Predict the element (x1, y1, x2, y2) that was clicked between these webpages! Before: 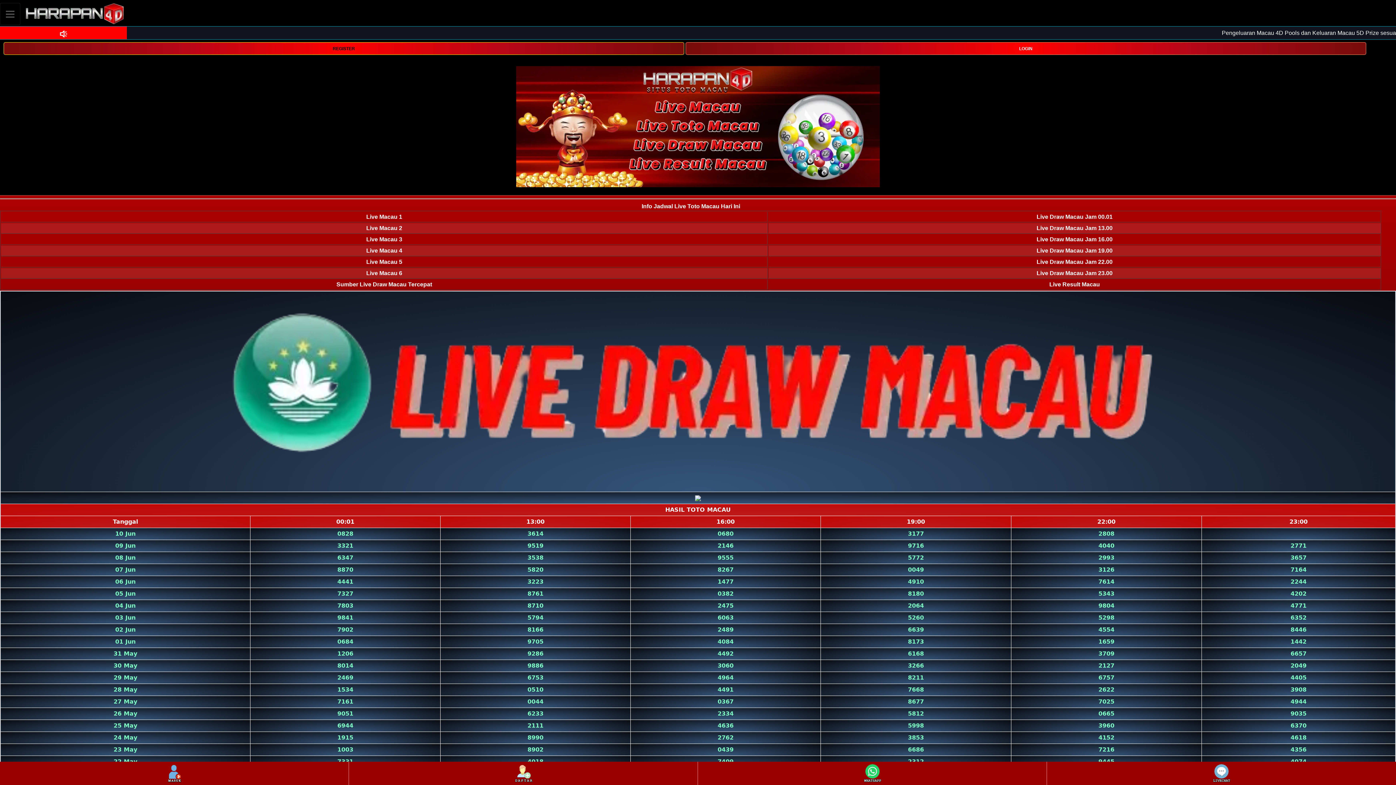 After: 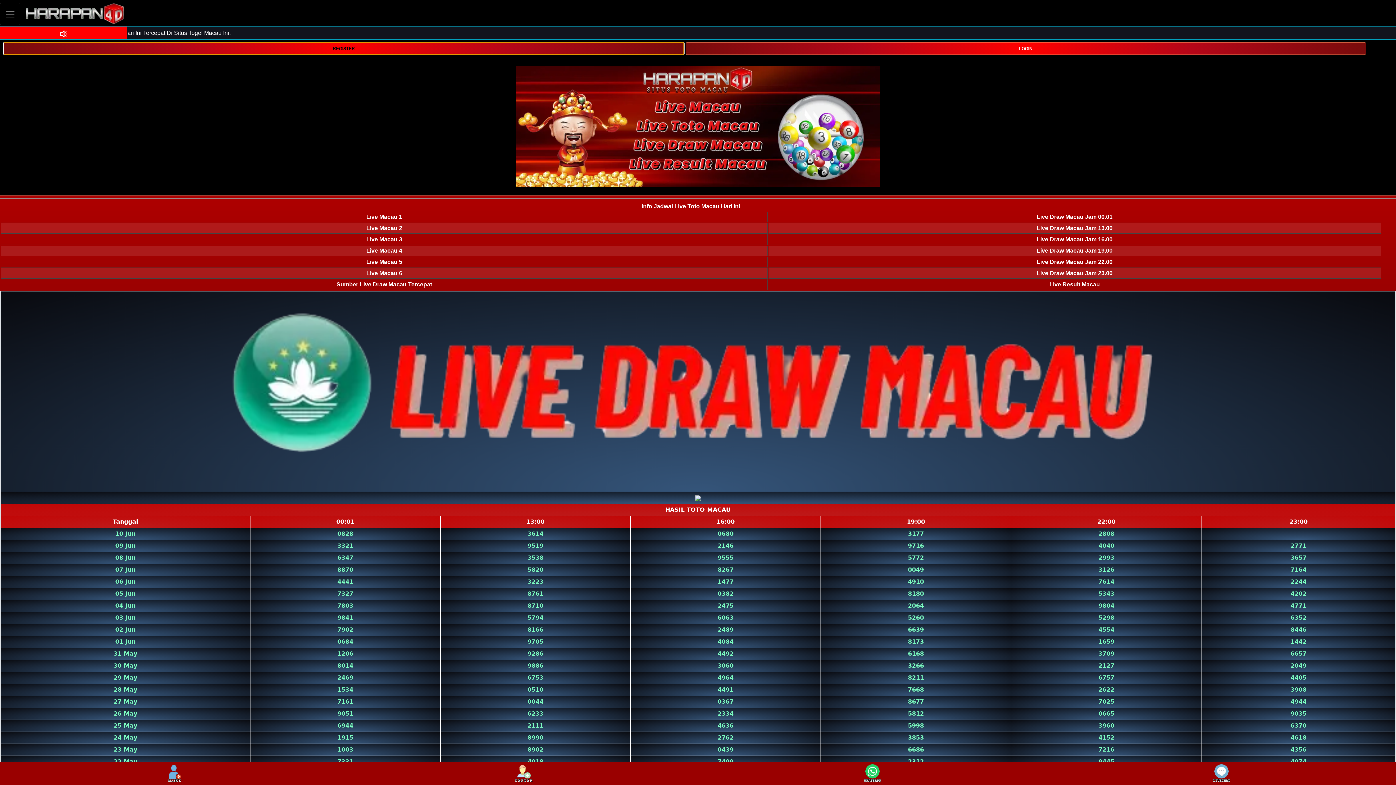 Action: bbox: (3, 42, 684, 54) label: REGISTER